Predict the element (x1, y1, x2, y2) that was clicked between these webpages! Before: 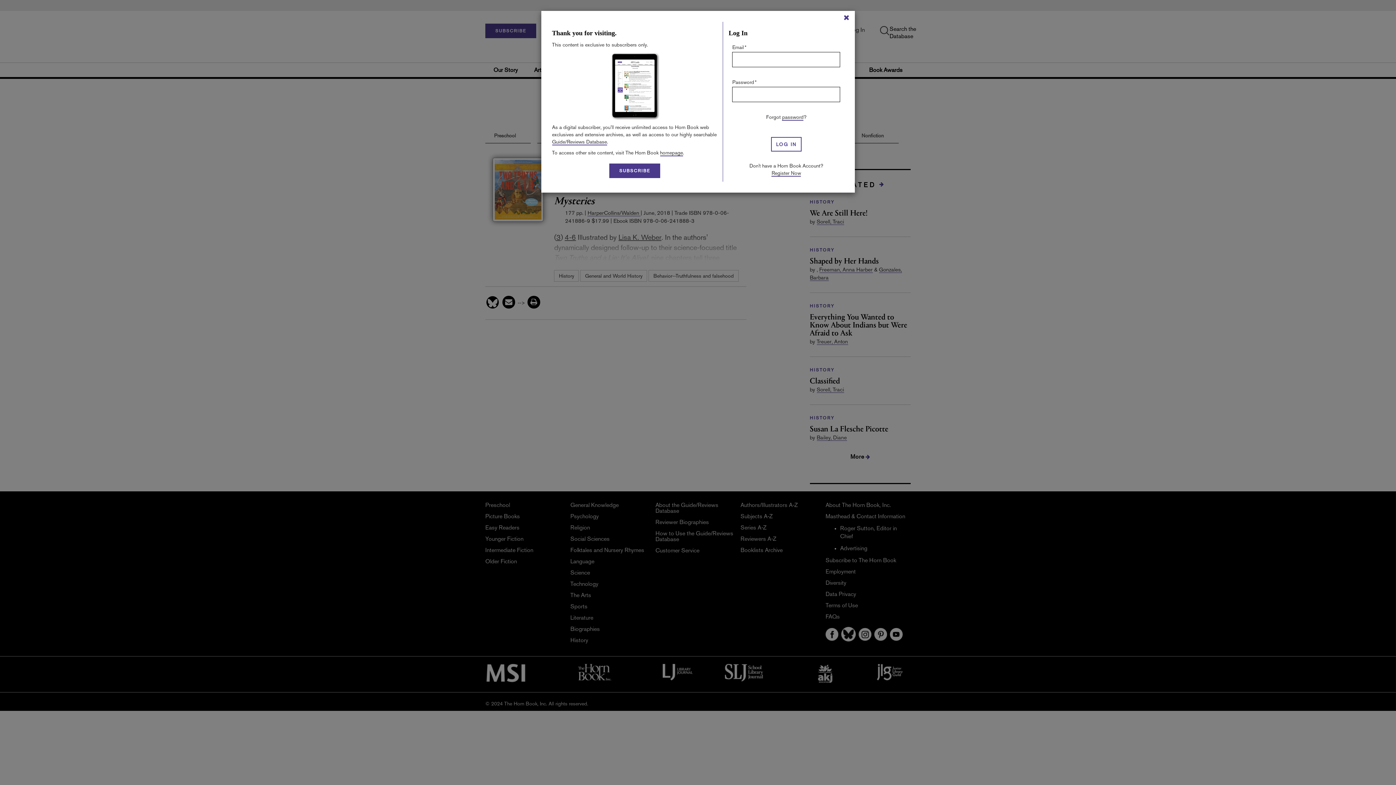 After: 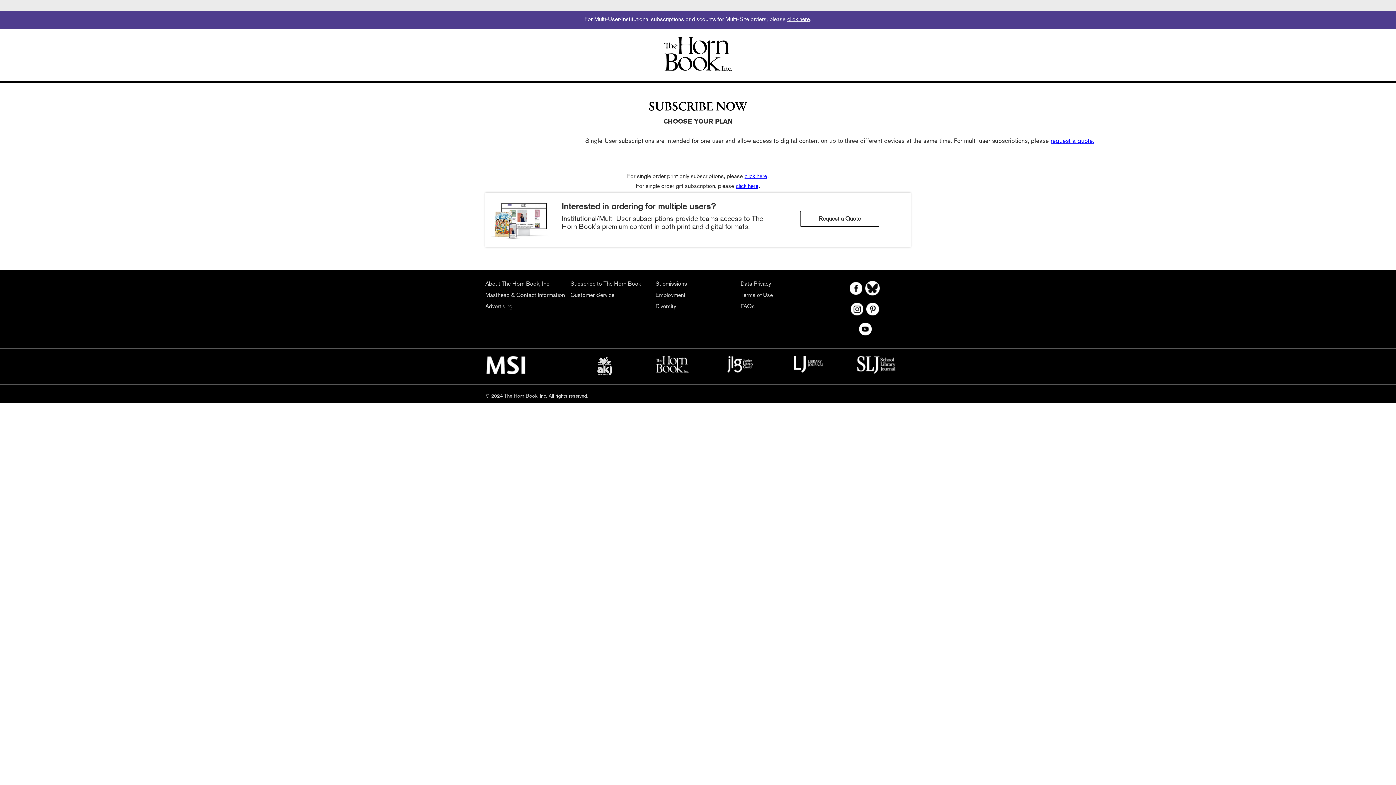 Action: bbox: (609, 163, 660, 178) label: SUBSCRIBE